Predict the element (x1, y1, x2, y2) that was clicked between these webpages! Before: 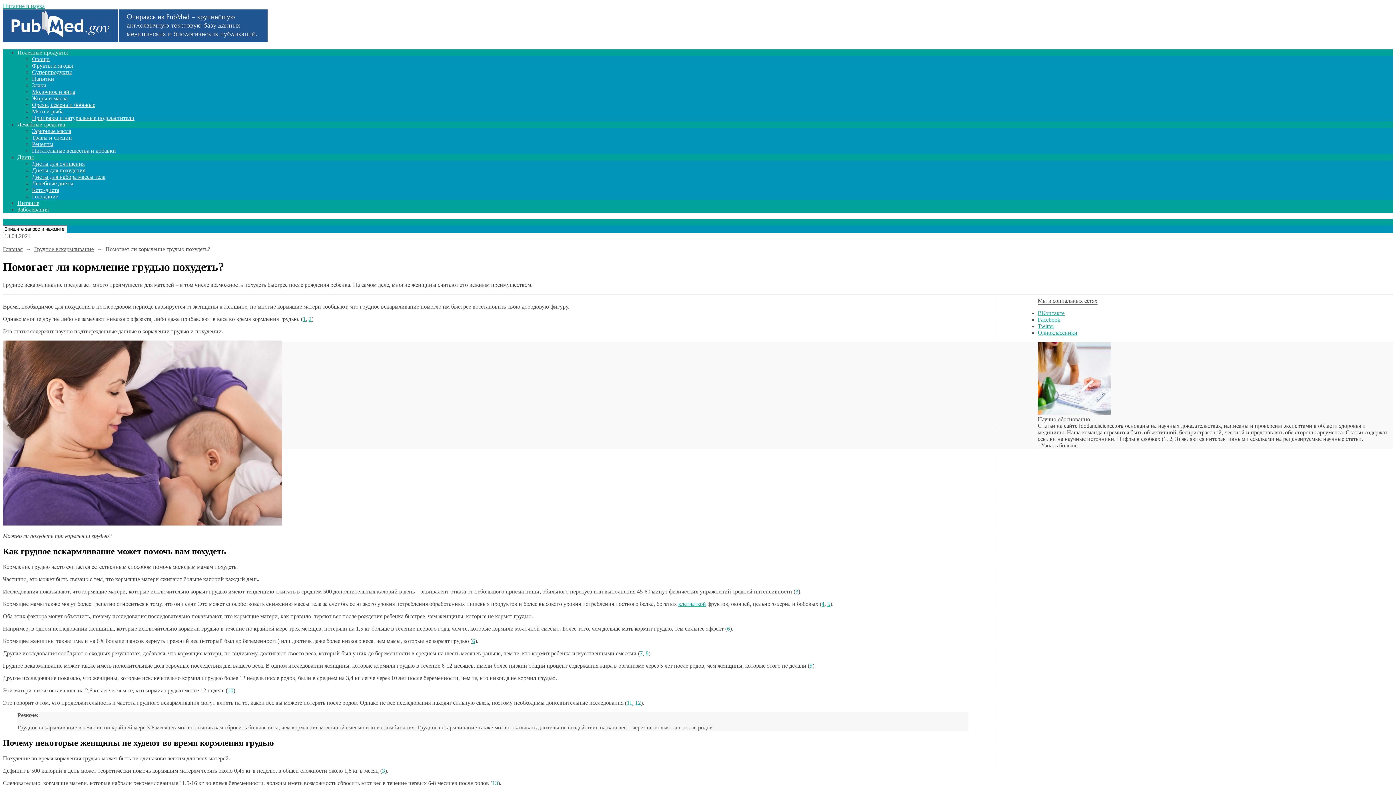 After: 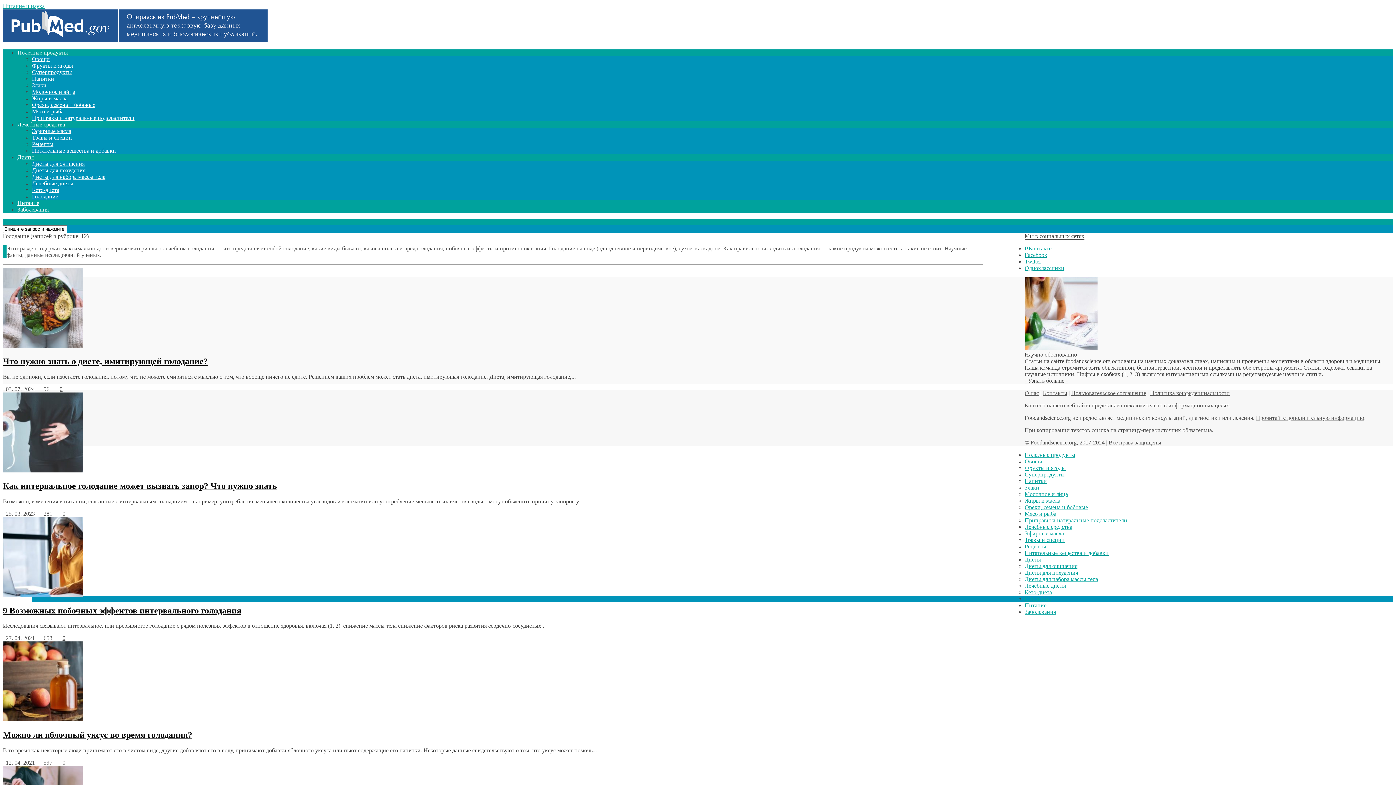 Action: bbox: (32, 193, 58, 199) label: Голодание